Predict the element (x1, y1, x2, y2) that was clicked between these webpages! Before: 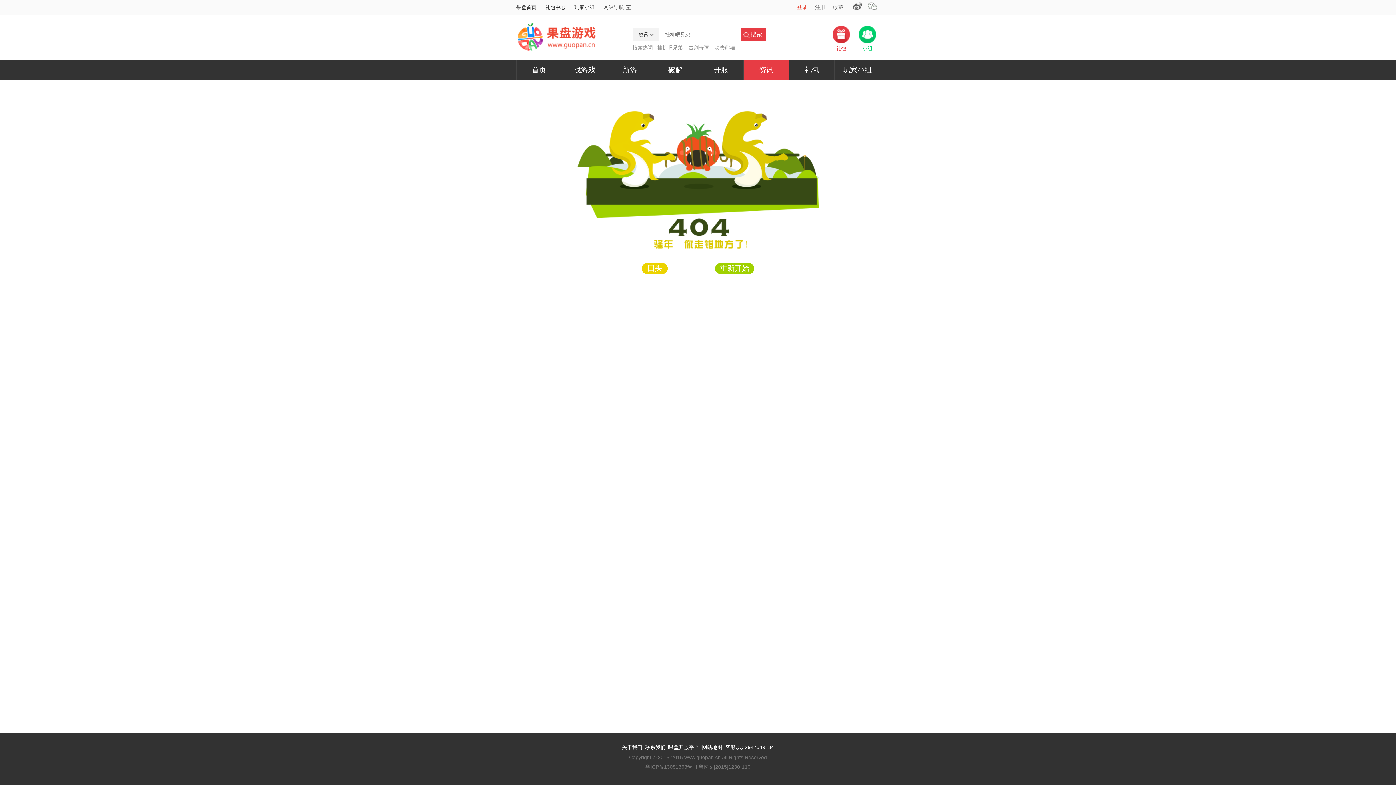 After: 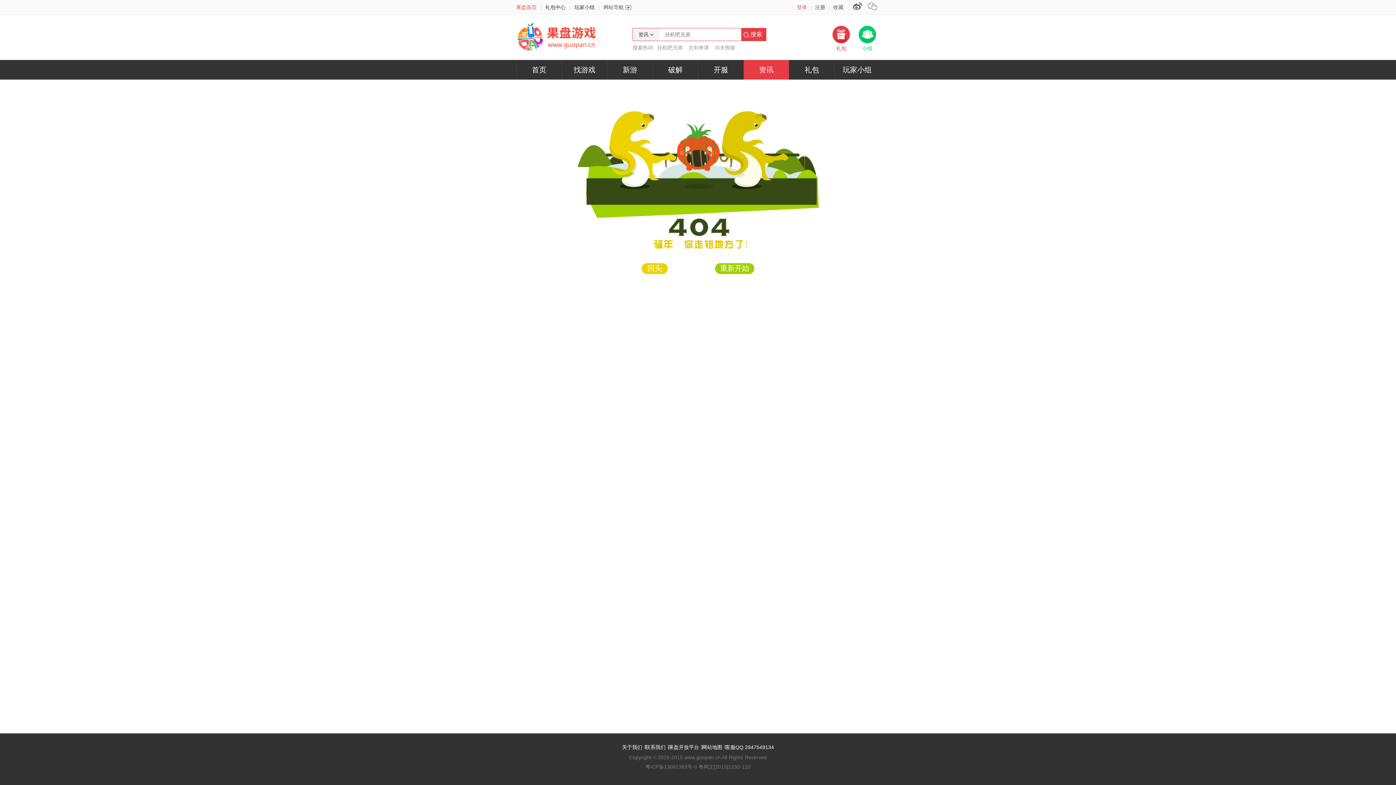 Action: bbox: (516, 4, 536, 10) label: 果盘首页